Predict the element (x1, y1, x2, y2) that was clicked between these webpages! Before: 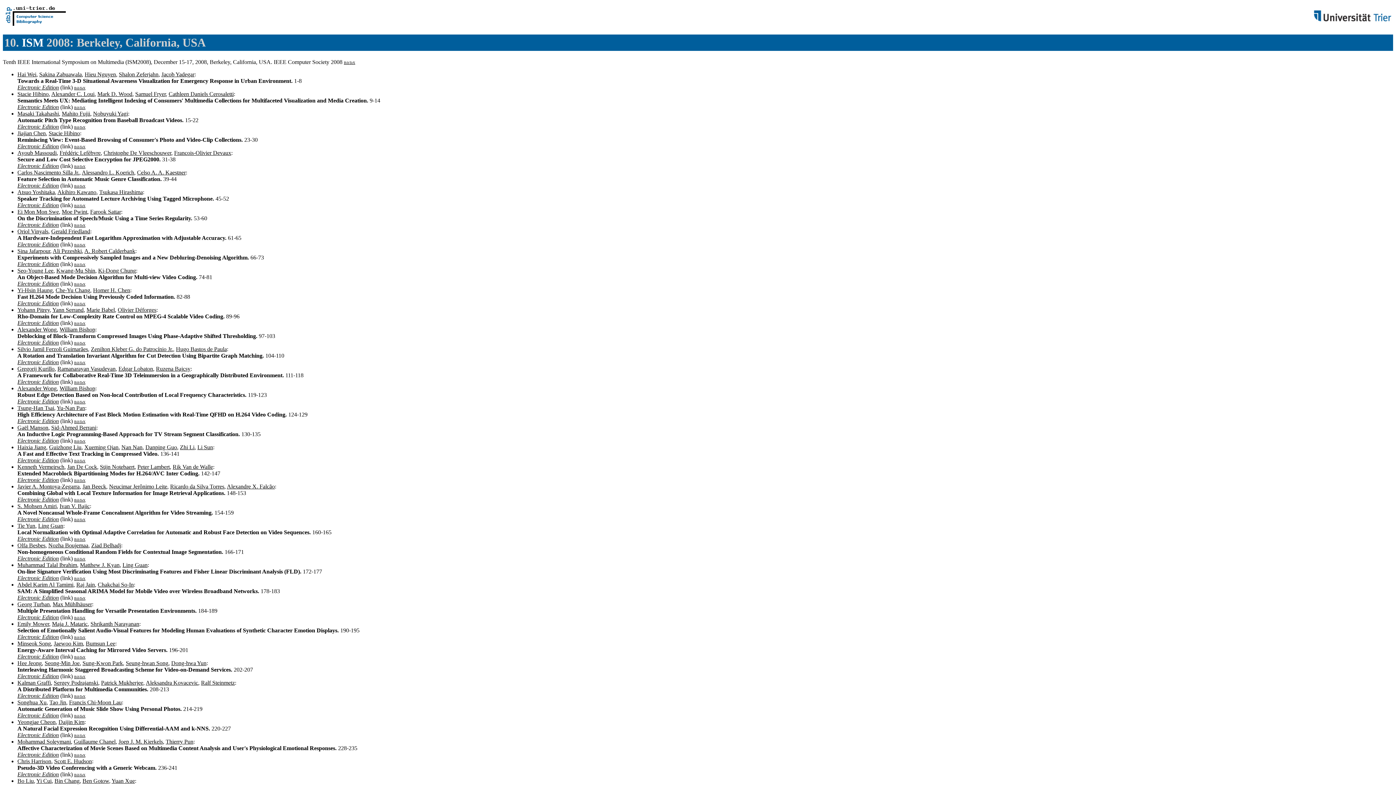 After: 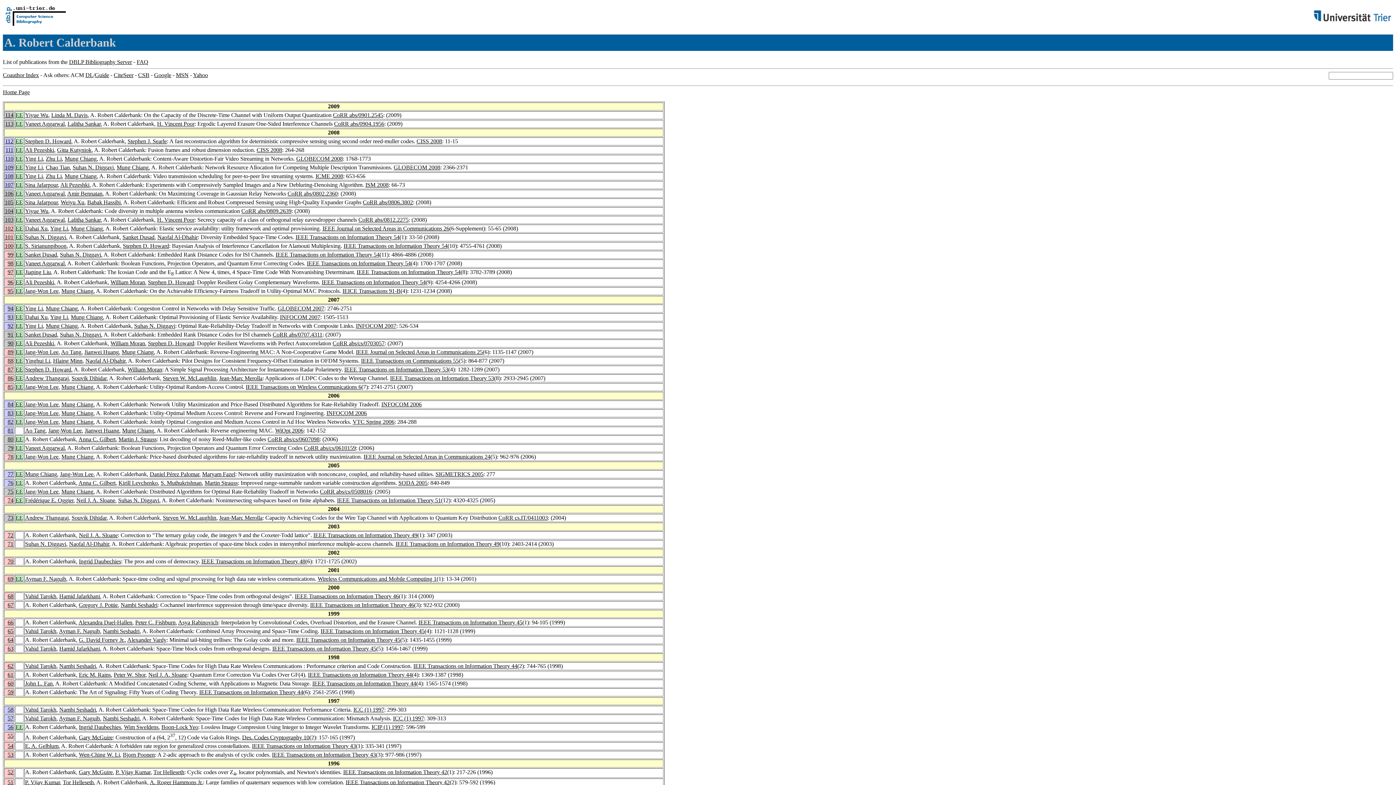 Action: label: A. Robert Calderbank bbox: (84, 247, 135, 254)